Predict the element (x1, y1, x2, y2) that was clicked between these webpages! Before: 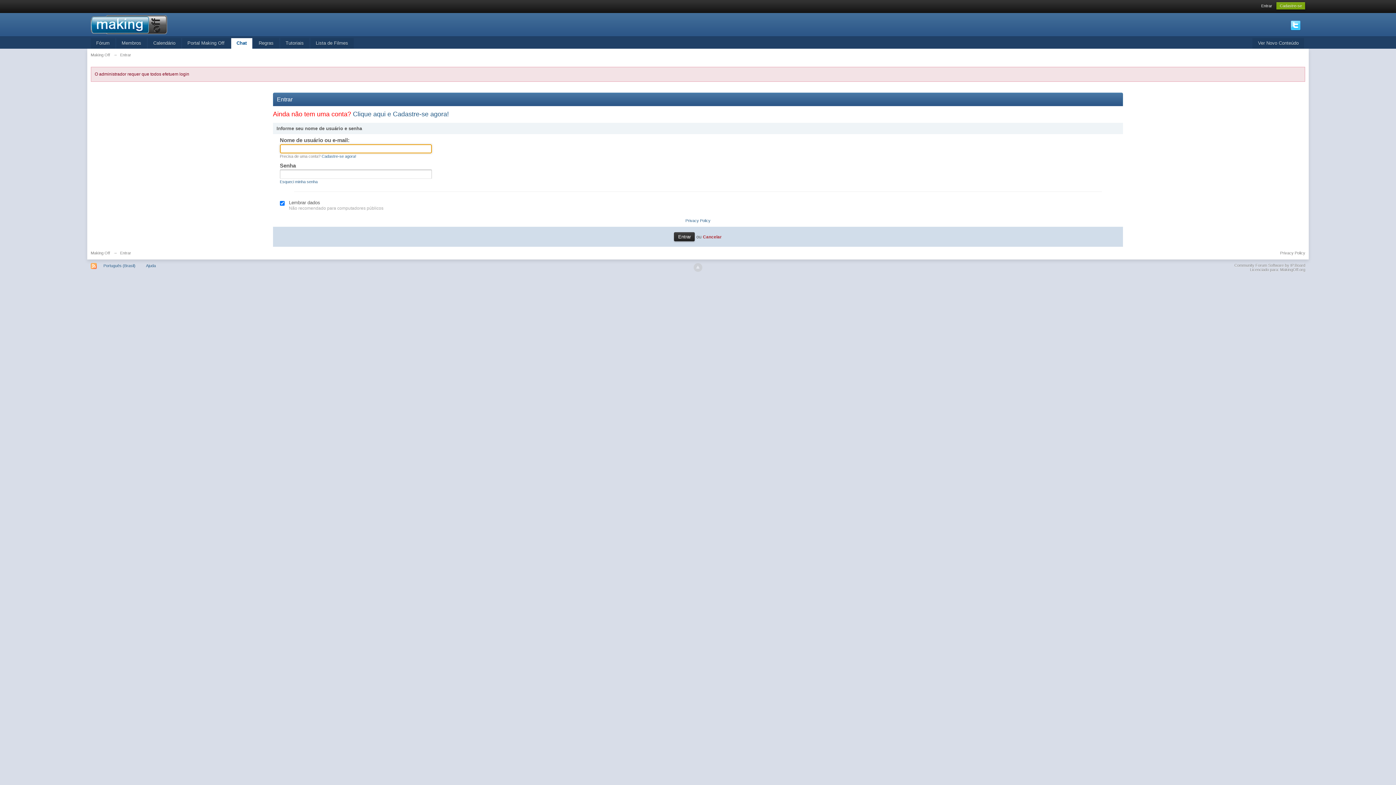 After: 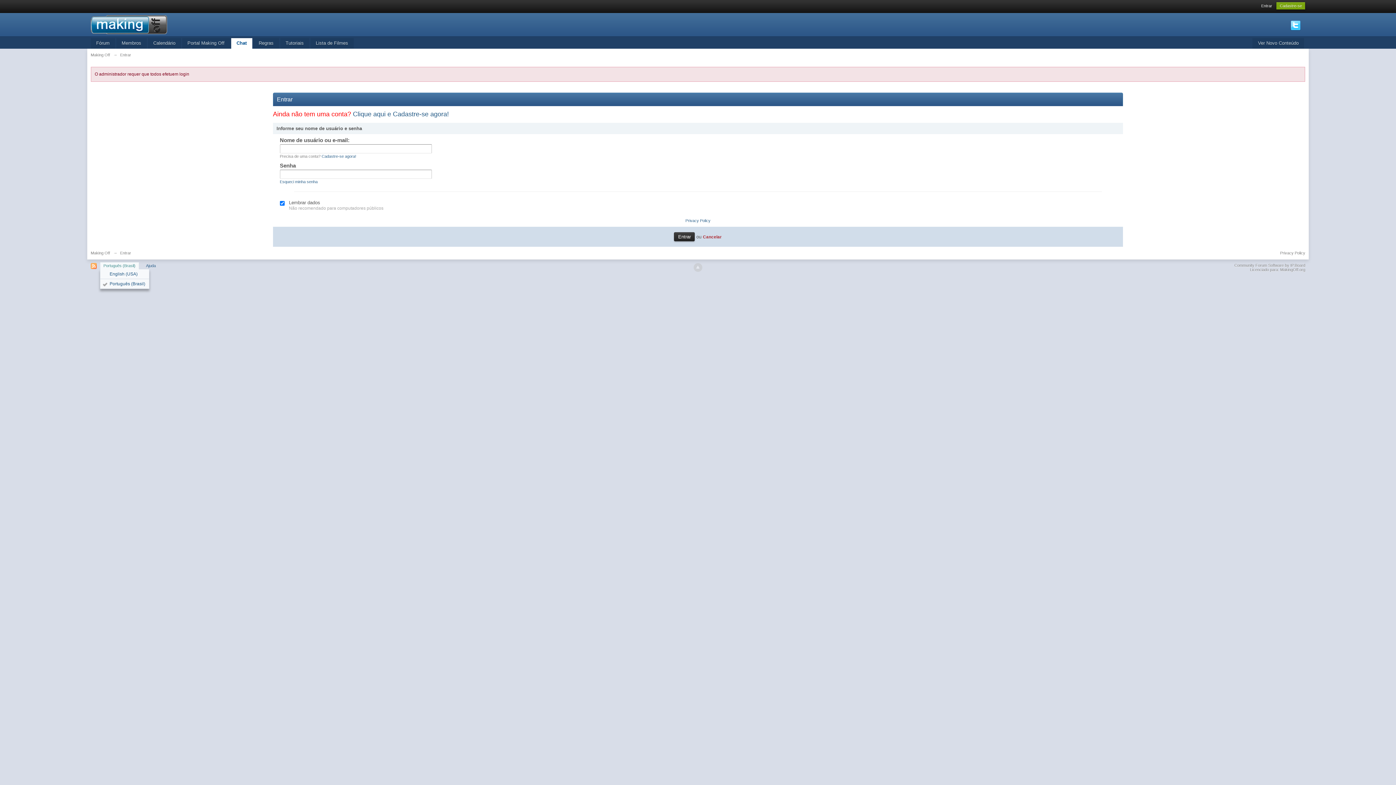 Action: bbox: (99, 262, 139, 269) label: Português (Brasil)